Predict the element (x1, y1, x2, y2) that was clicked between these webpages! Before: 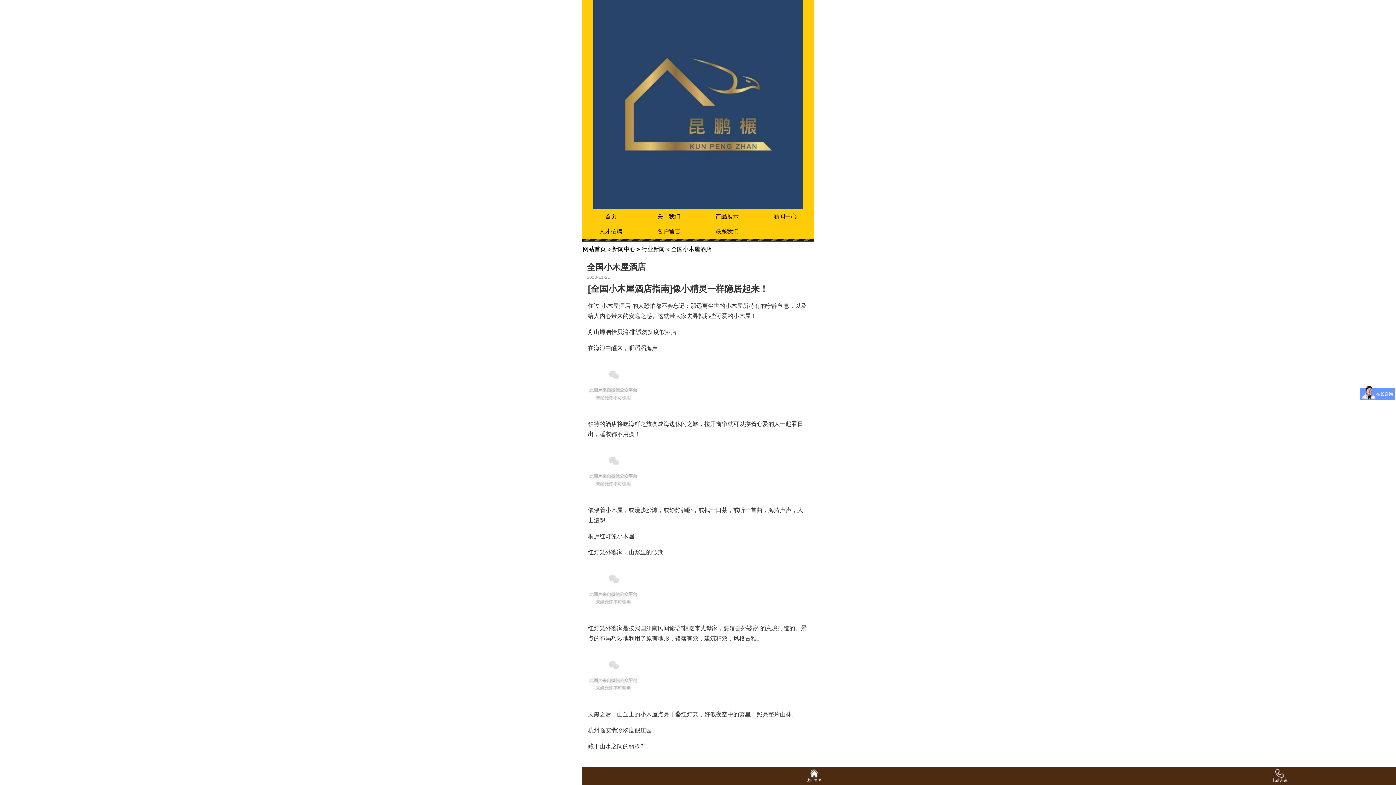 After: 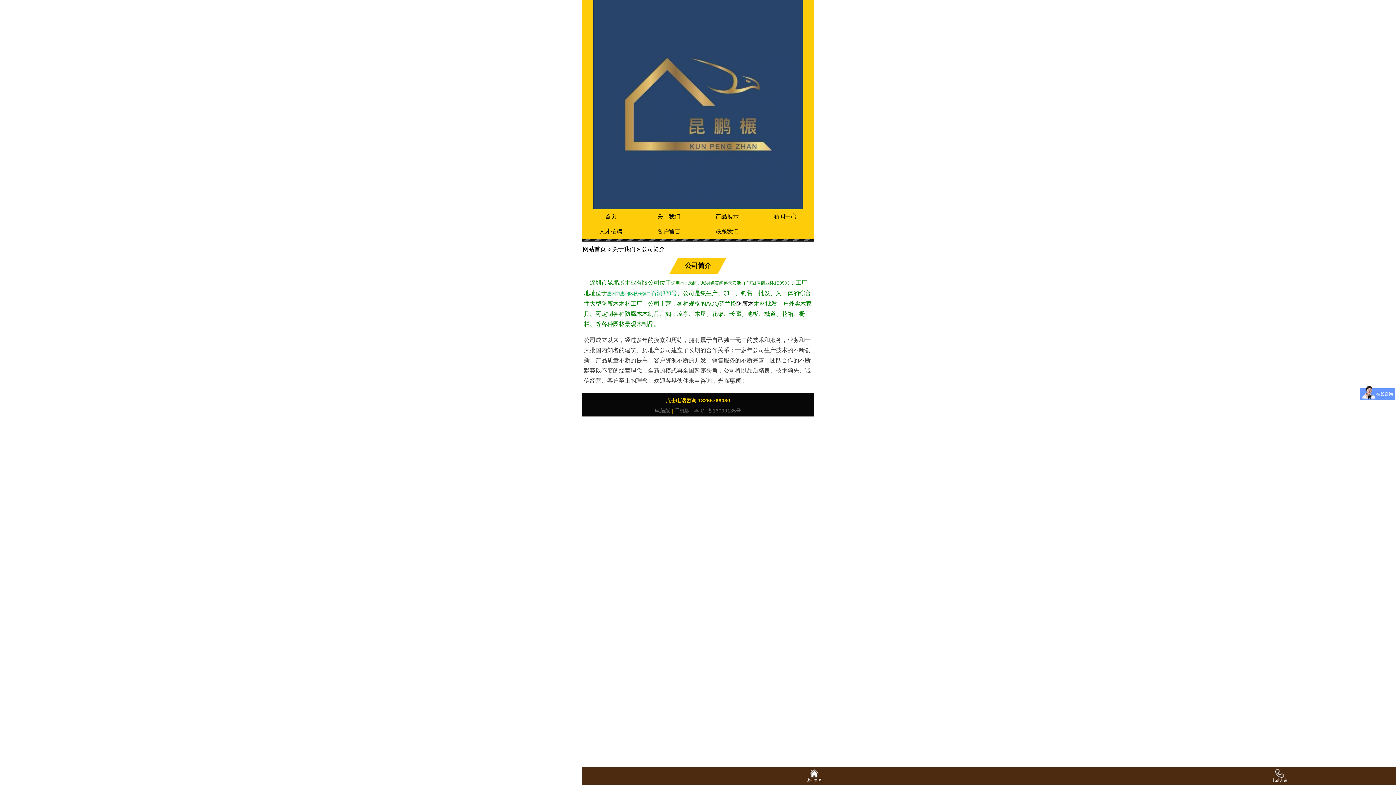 Action: bbox: (640, 209, 698, 224) label: 关于我们